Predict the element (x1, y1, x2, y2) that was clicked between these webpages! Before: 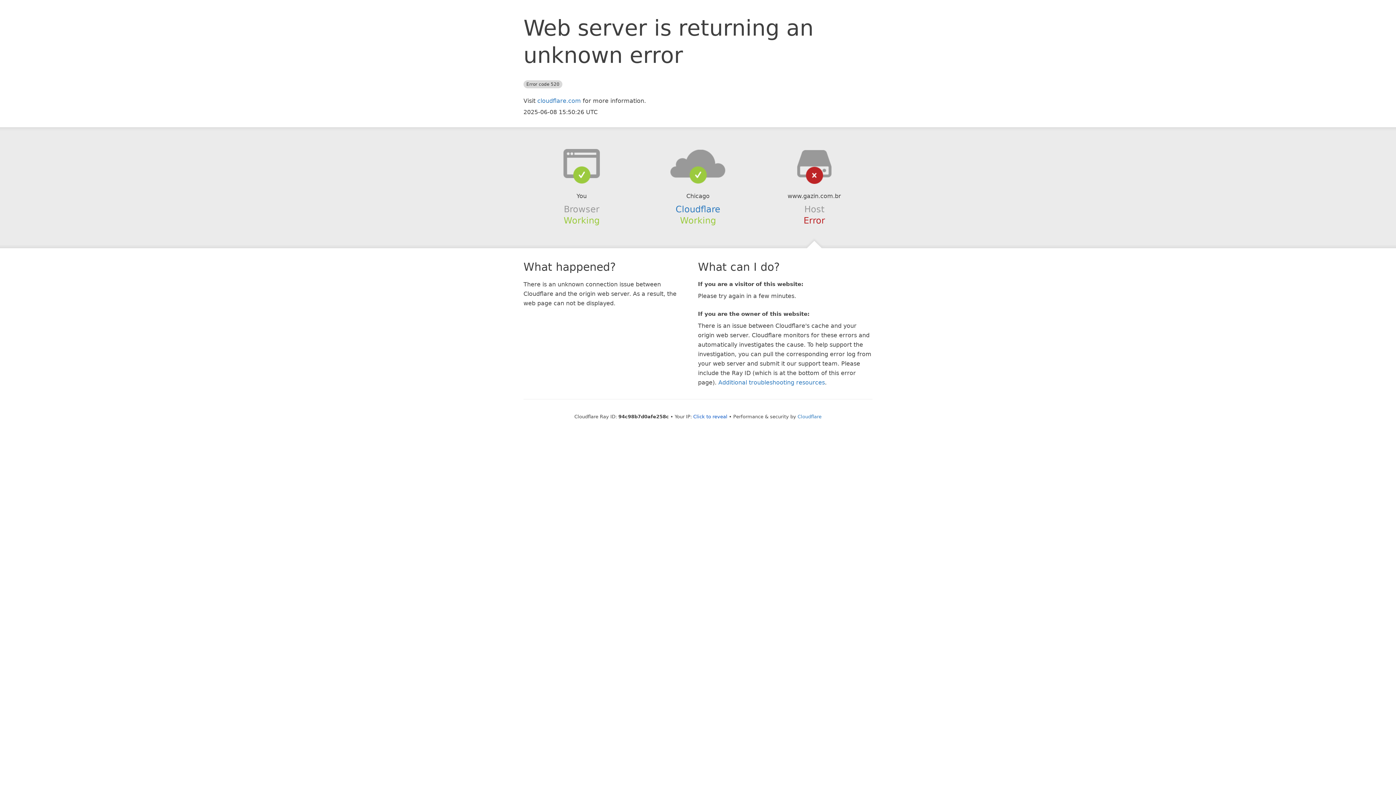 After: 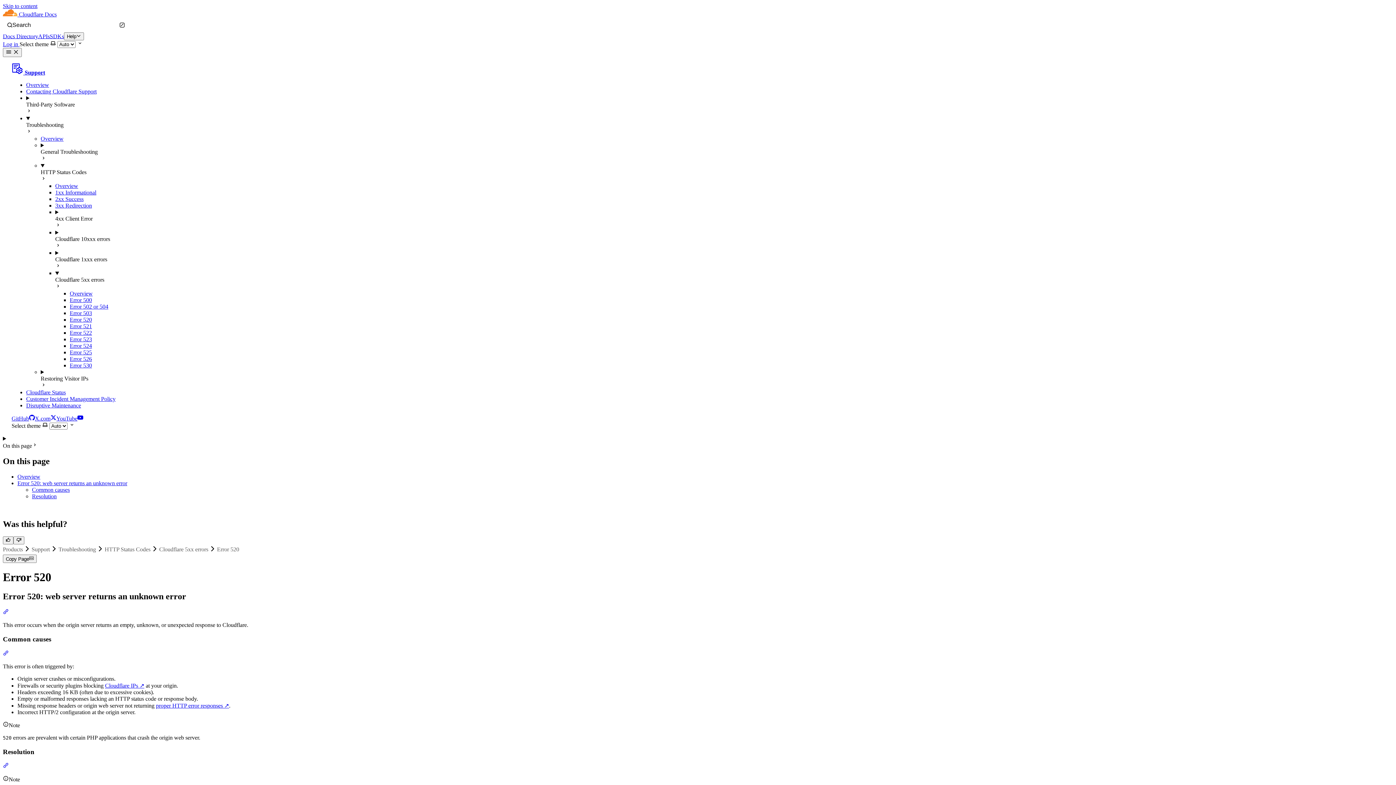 Action: bbox: (718, 379, 825, 386) label: Additional troubleshooting resources